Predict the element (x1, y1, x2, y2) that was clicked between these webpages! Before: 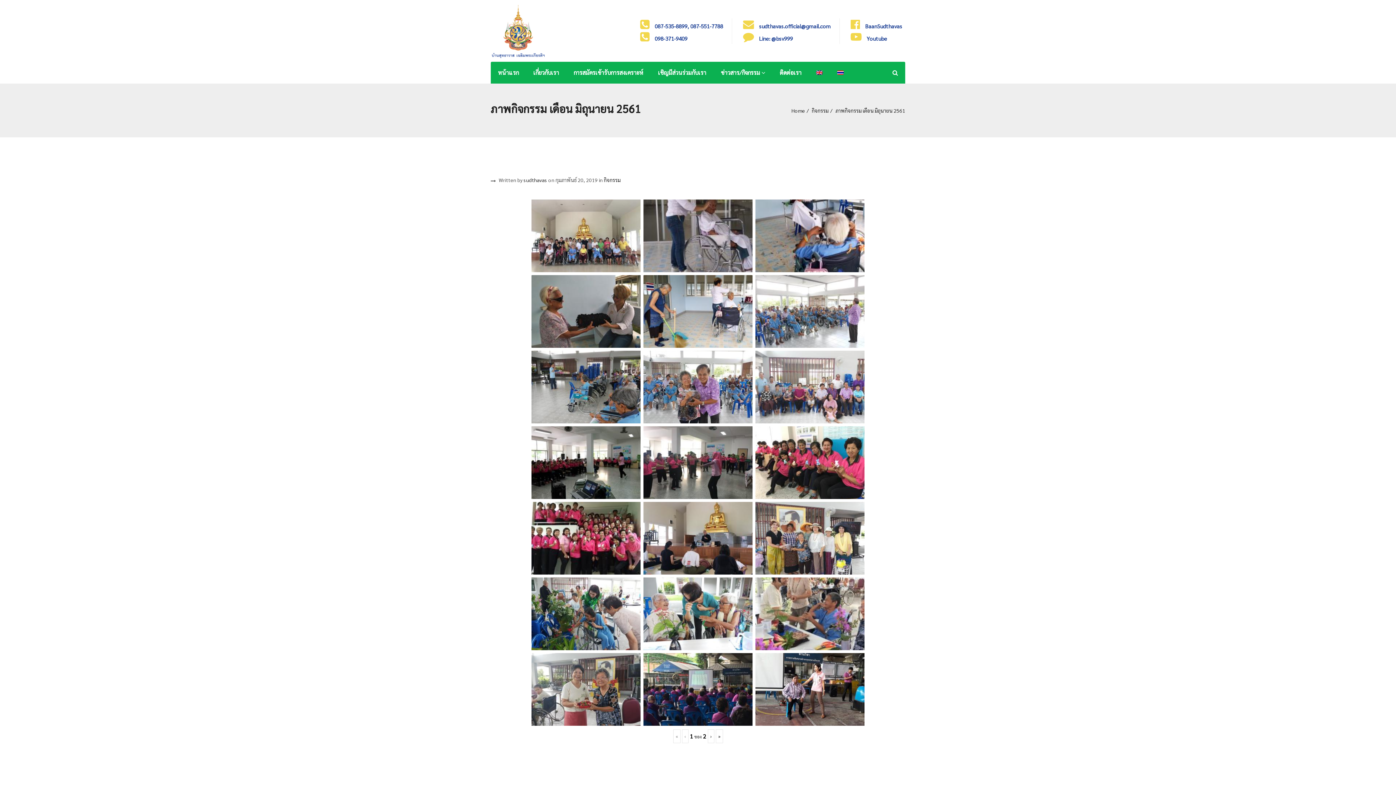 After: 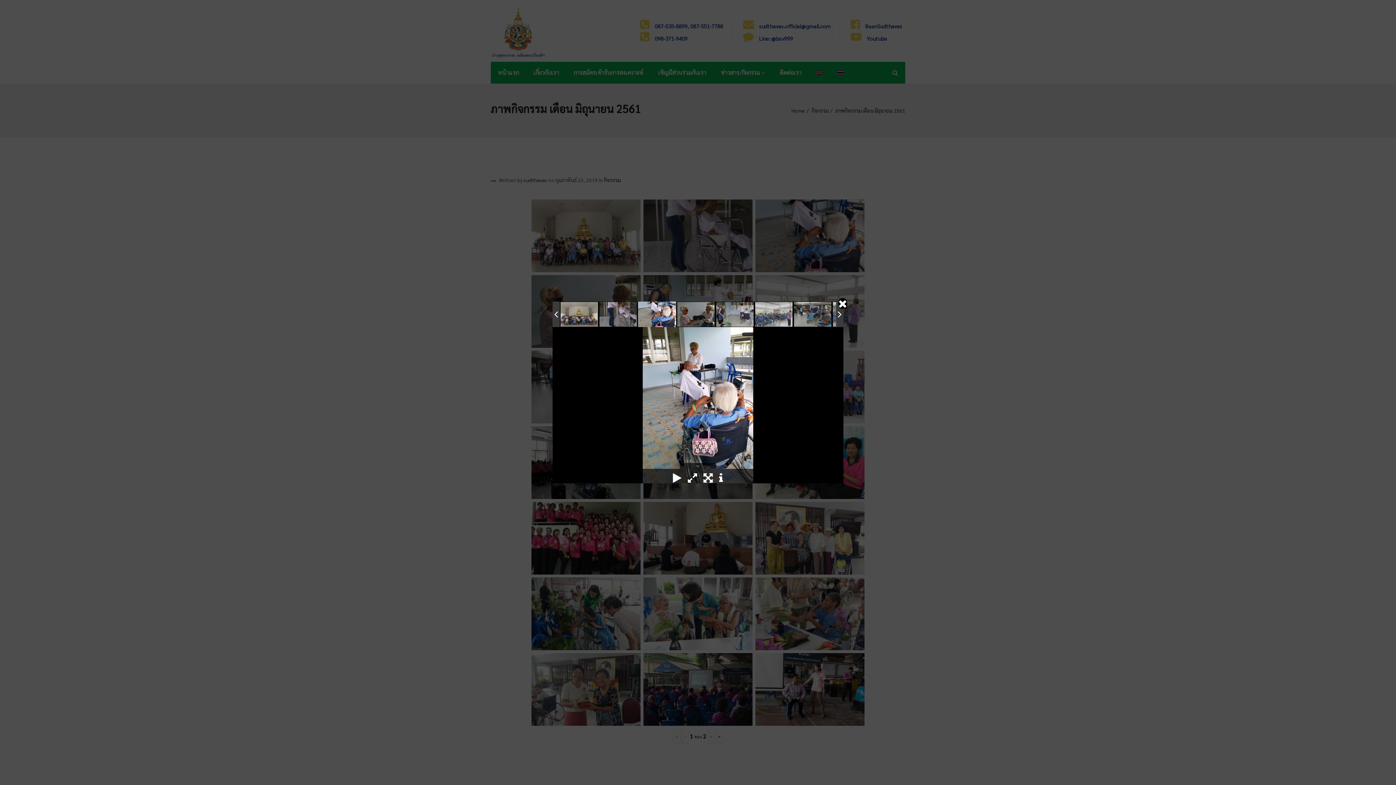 Action: bbox: (754, 198, 866, 273)